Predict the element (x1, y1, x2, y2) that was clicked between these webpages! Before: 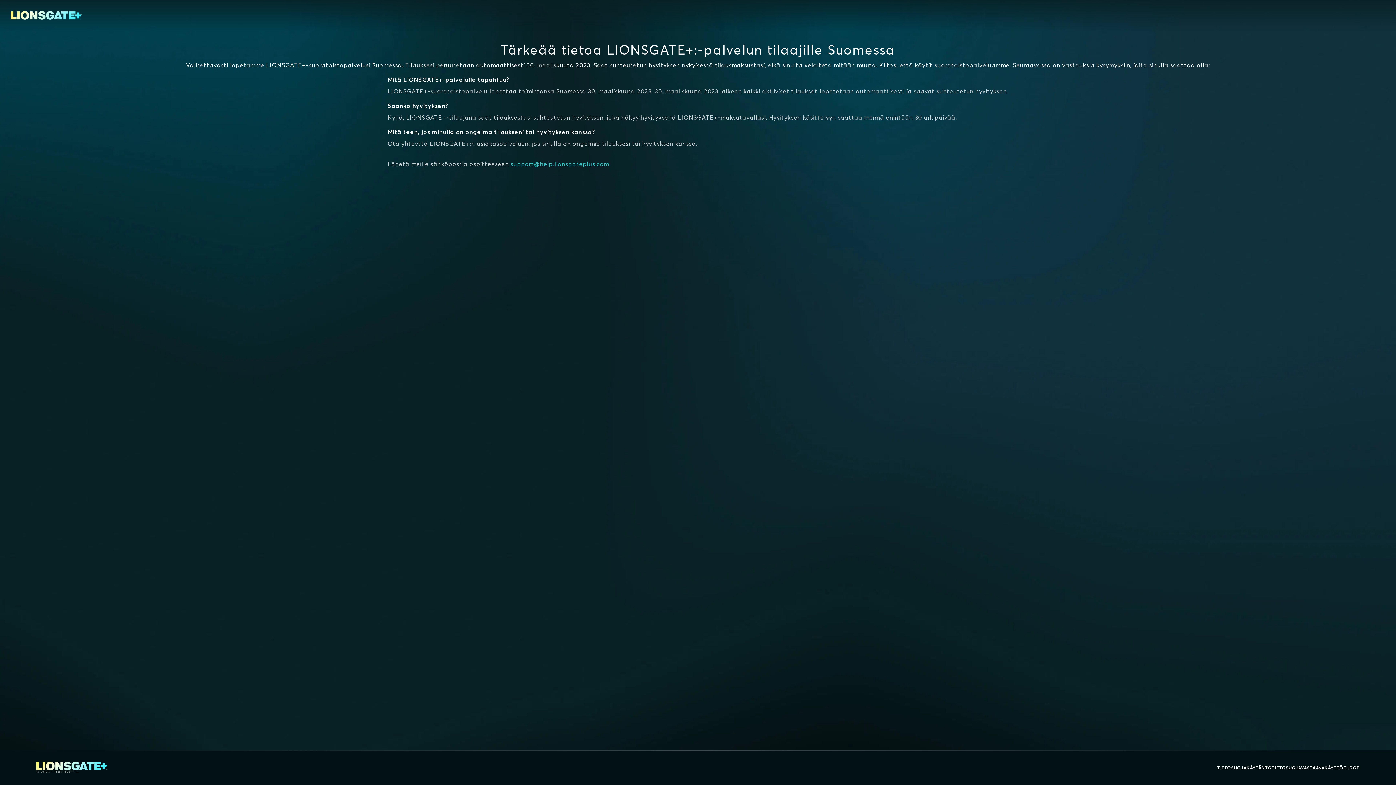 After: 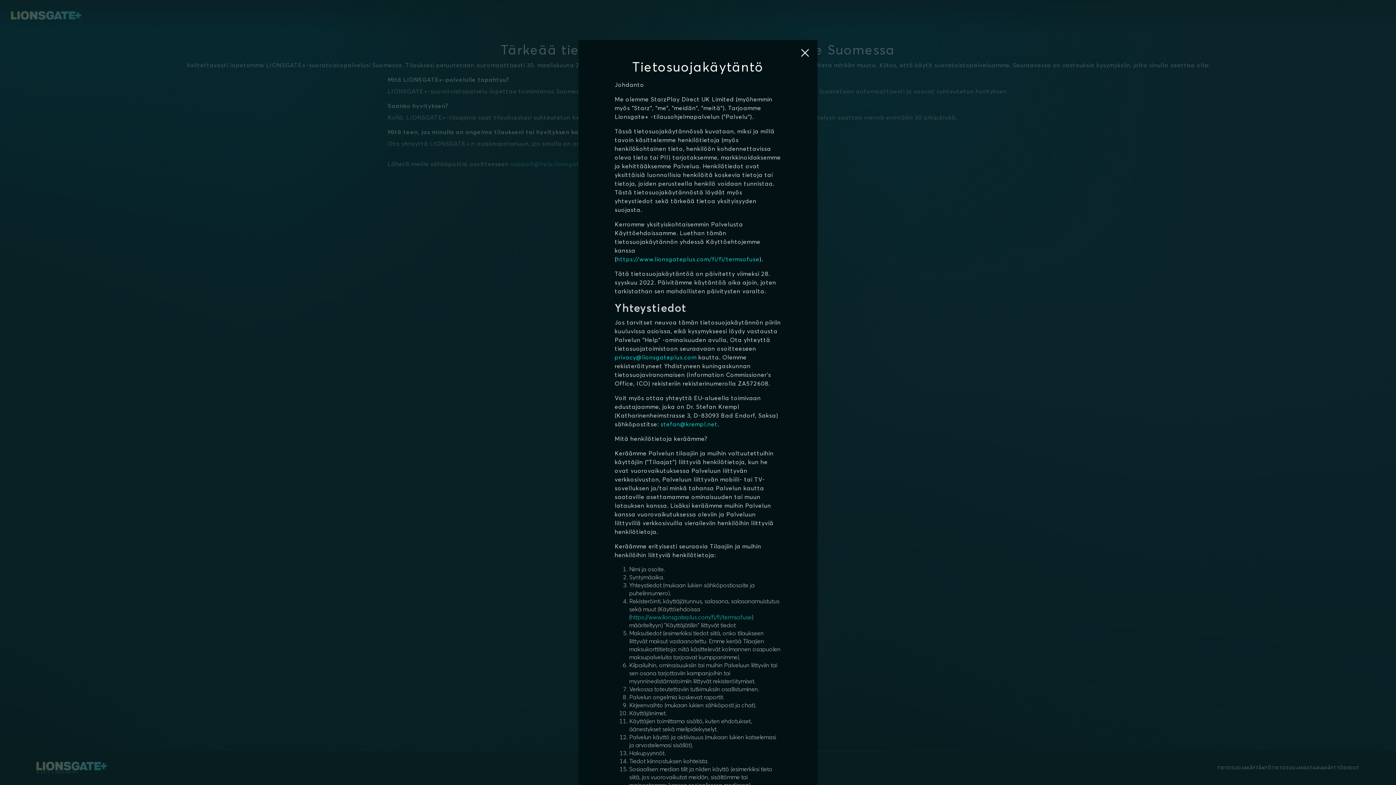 Action: bbox: (1217, 764, 1272, 772) label: TIETOSUOJAKÄYTÄNTÖ